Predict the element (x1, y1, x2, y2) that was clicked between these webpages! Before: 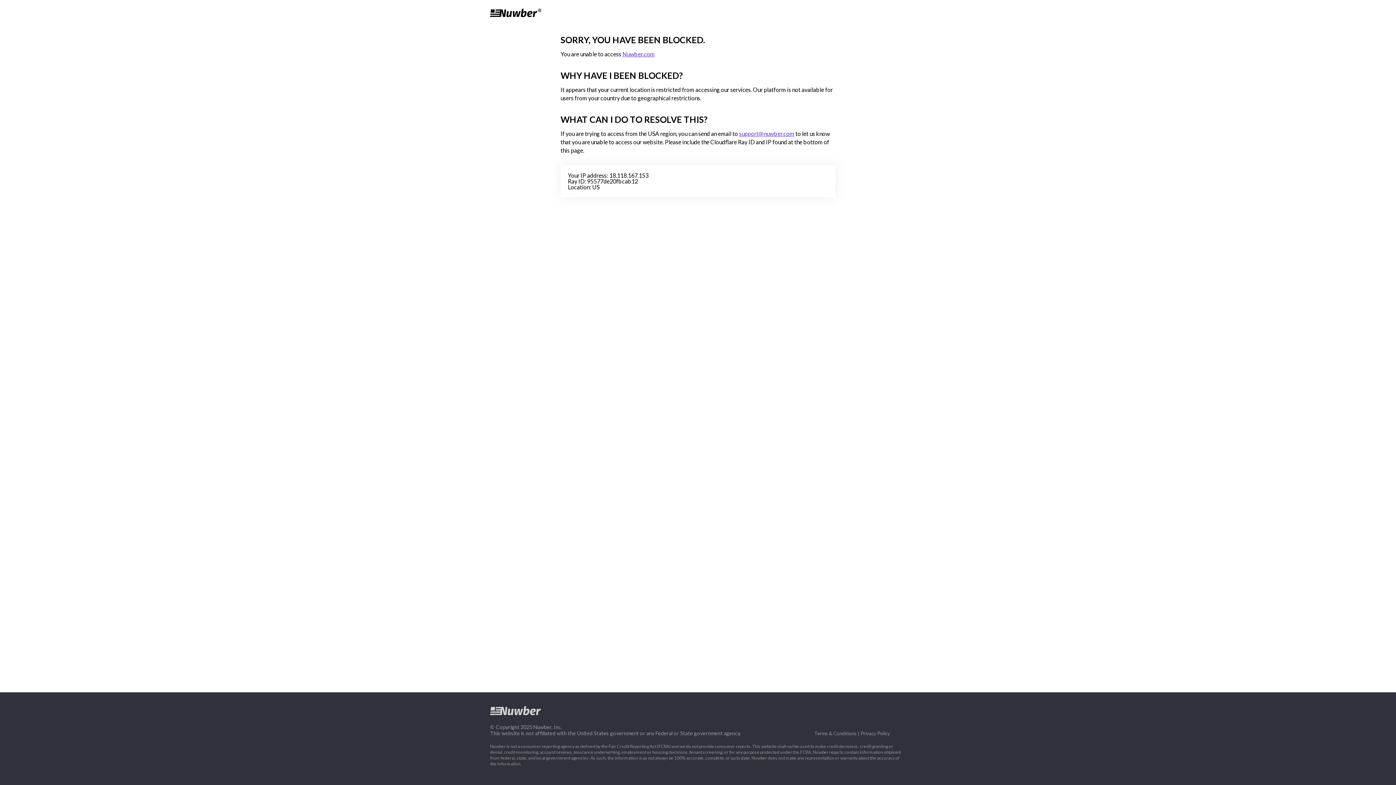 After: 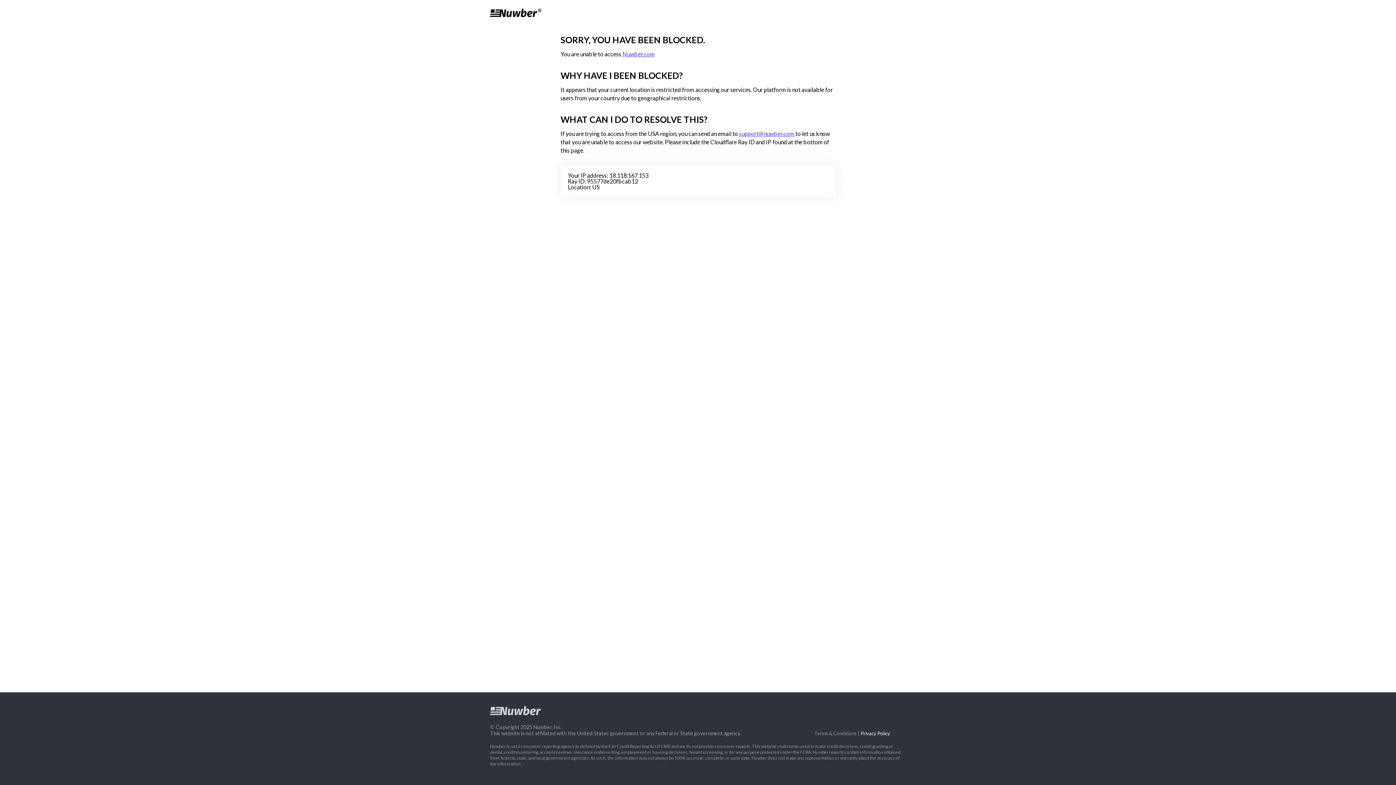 Action: bbox: (860, 730, 890, 736) label: Privacy Policy